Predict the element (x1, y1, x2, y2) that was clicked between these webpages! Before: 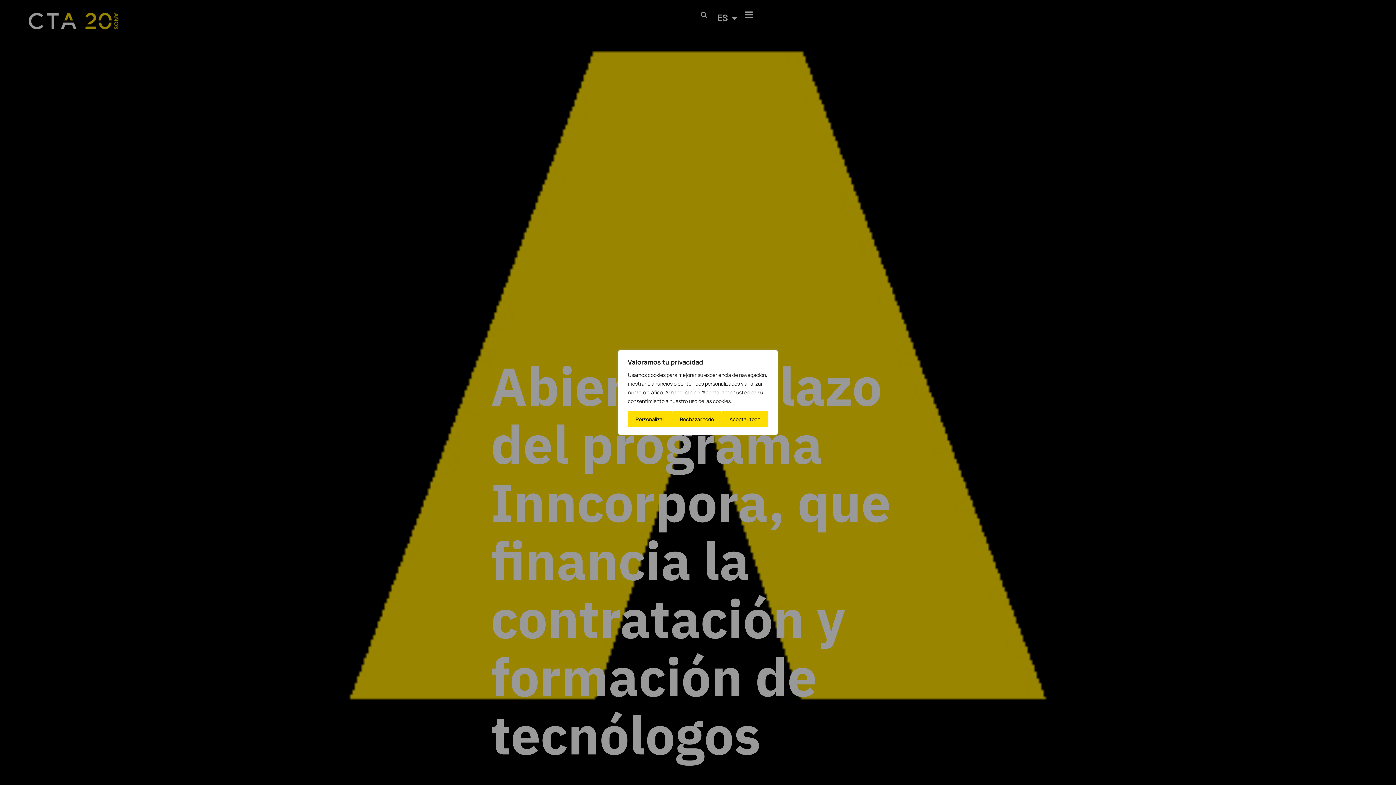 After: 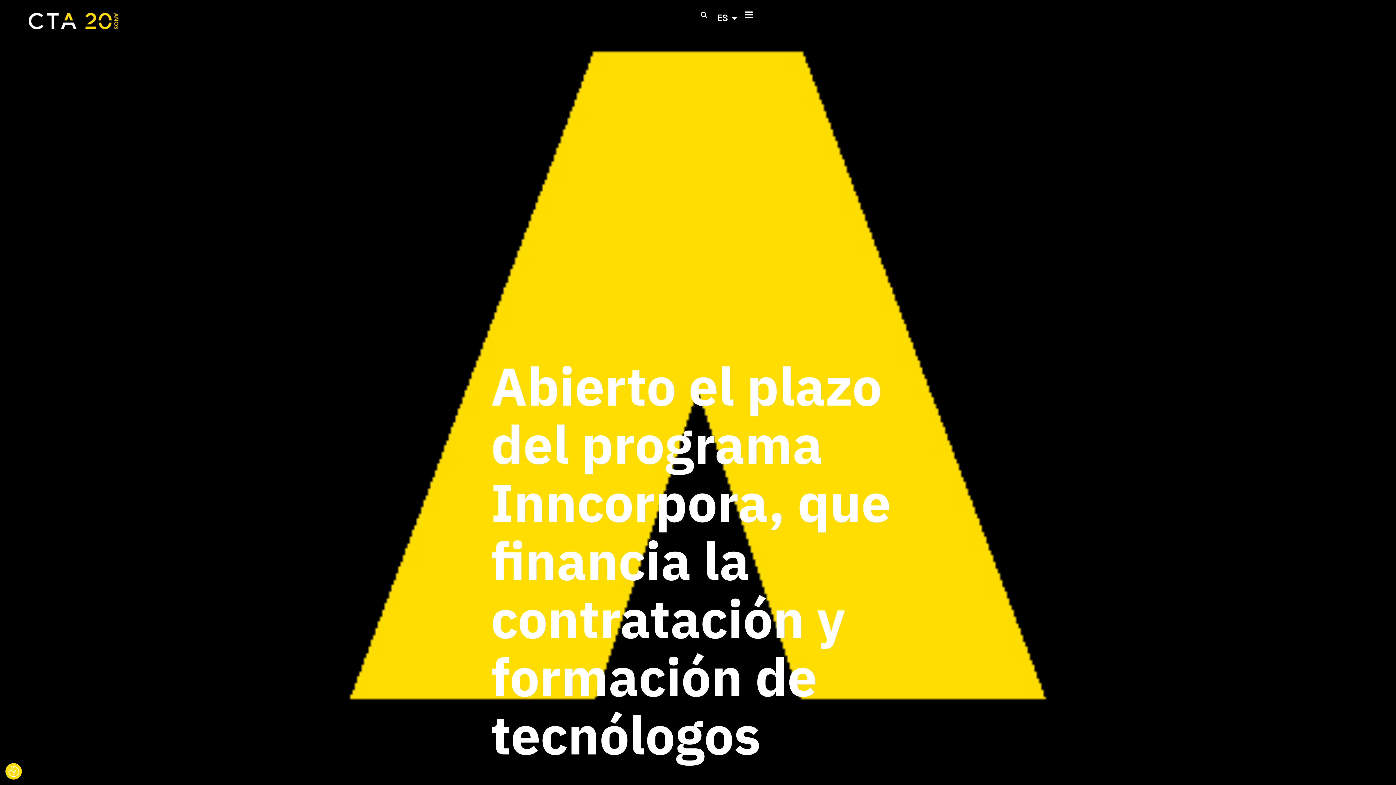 Action: label: Aceptar todo bbox: (721, 411, 768, 427)